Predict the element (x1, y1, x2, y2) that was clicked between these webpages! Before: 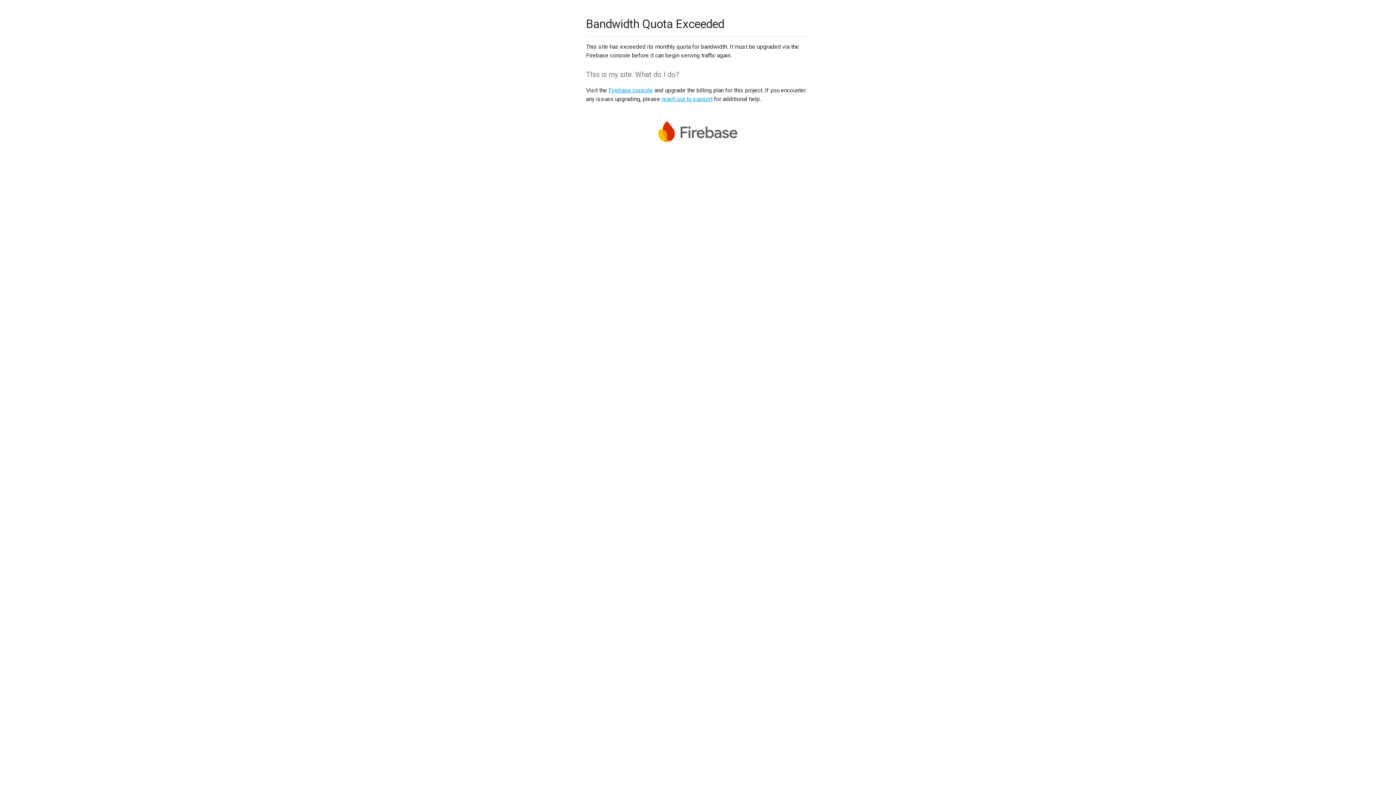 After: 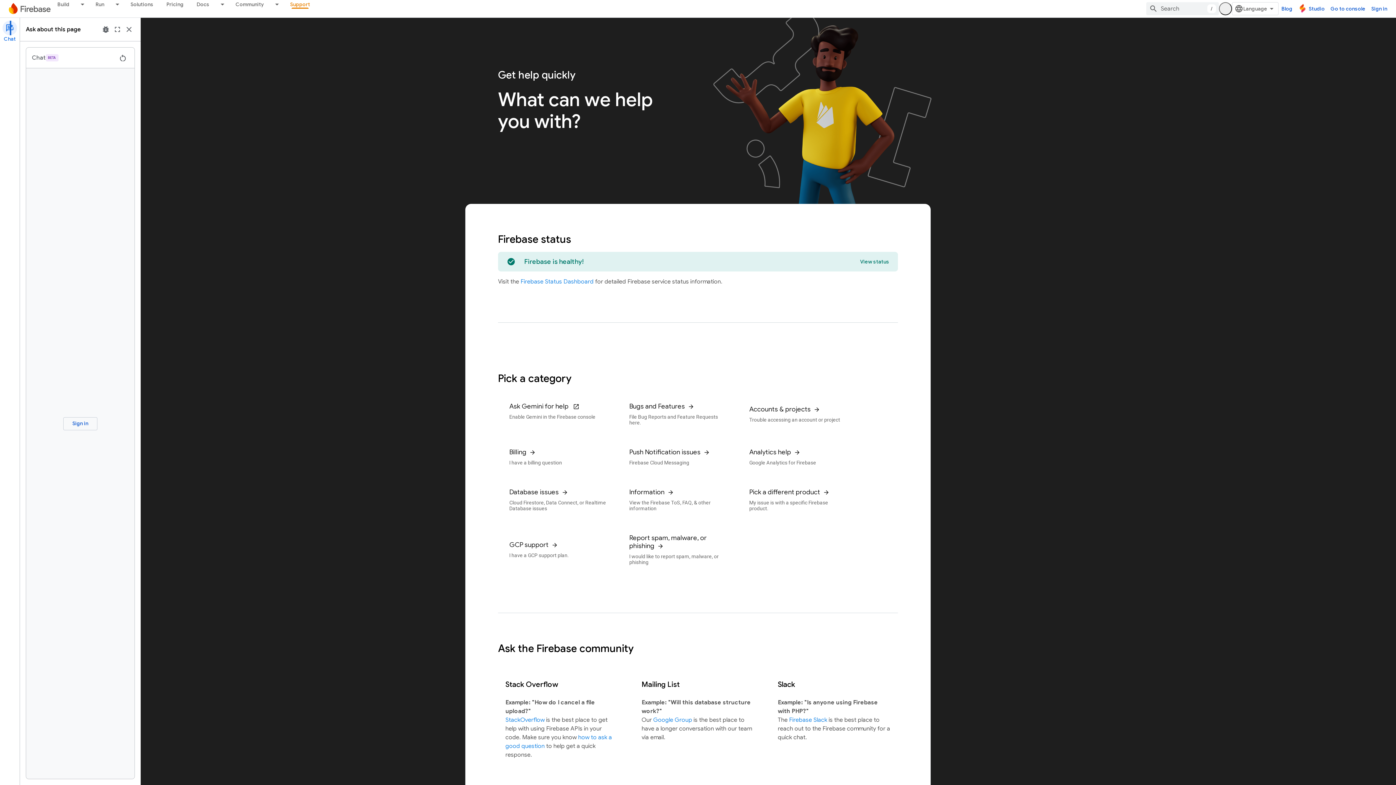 Action: label: reach out to support bbox: (661, 95, 712, 102)